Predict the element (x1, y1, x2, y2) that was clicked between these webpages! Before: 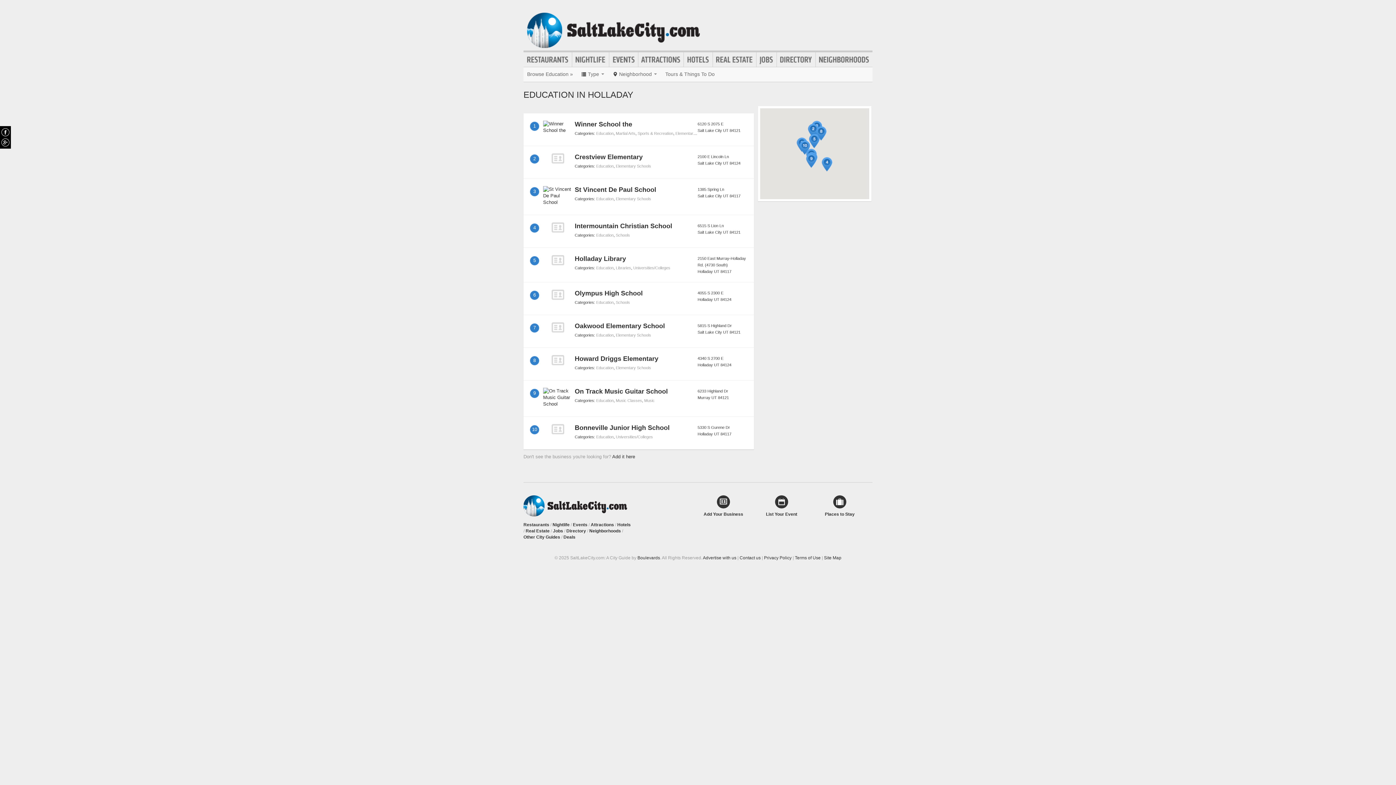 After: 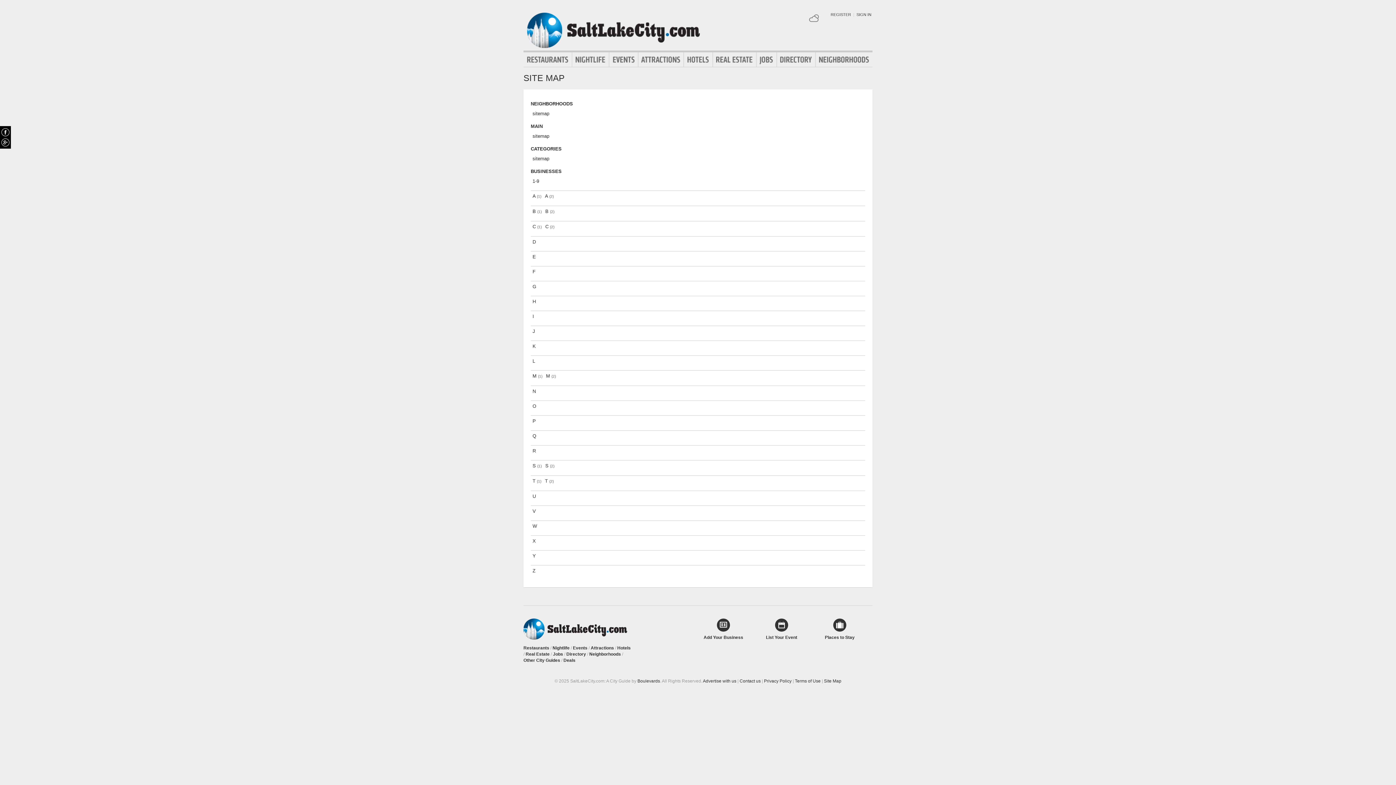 Action: label: Site Map bbox: (824, 555, 841, 560)